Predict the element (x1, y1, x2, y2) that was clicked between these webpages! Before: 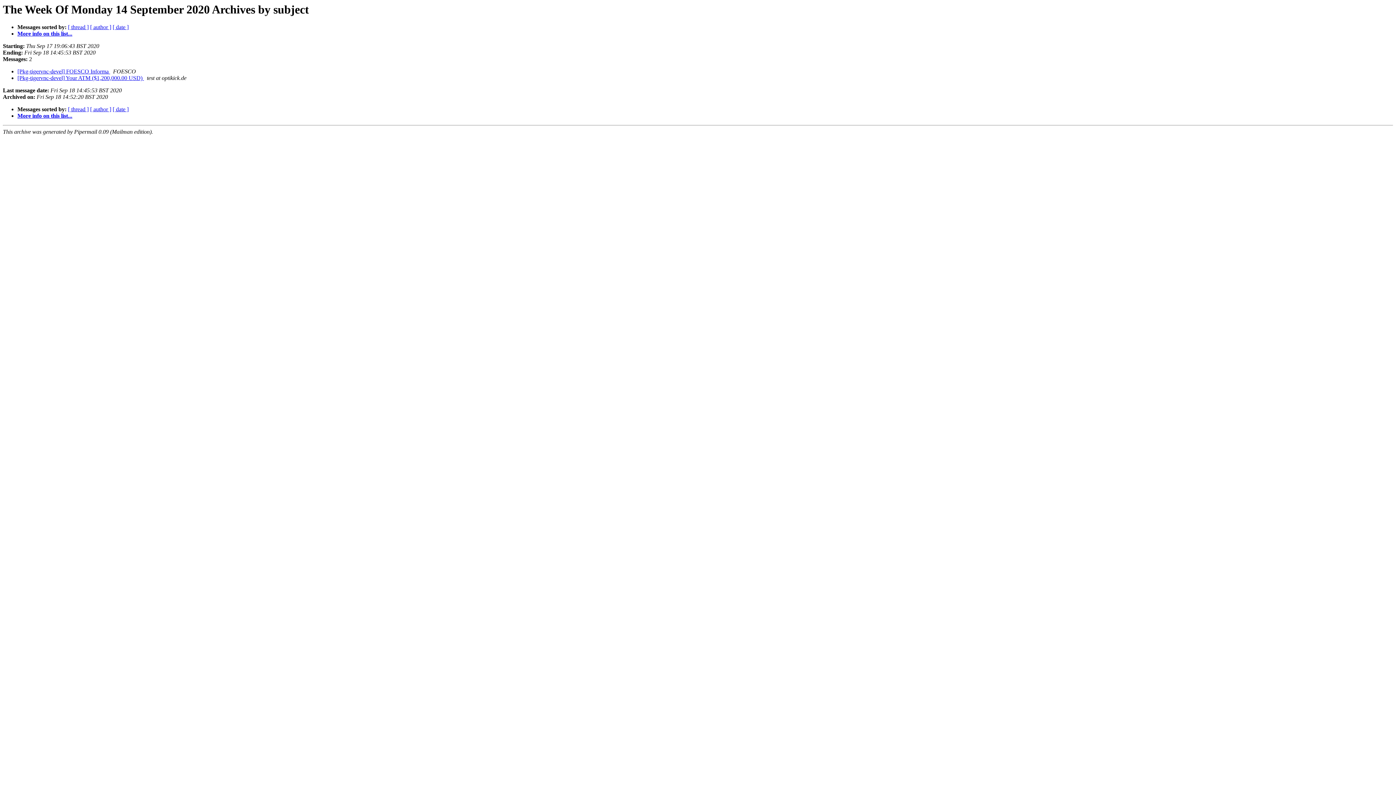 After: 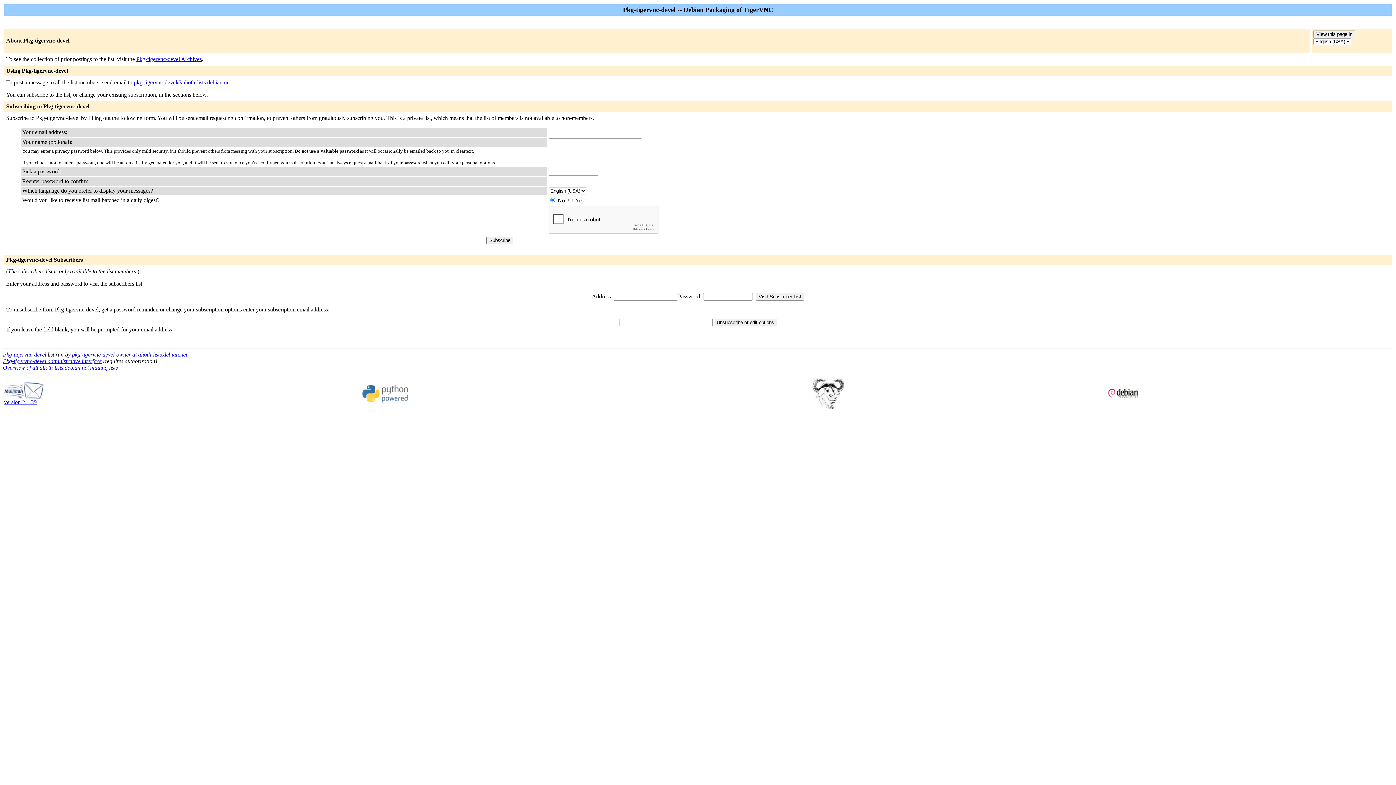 Action: bbox: (17, 112, 72, 119) label: More info on this list...